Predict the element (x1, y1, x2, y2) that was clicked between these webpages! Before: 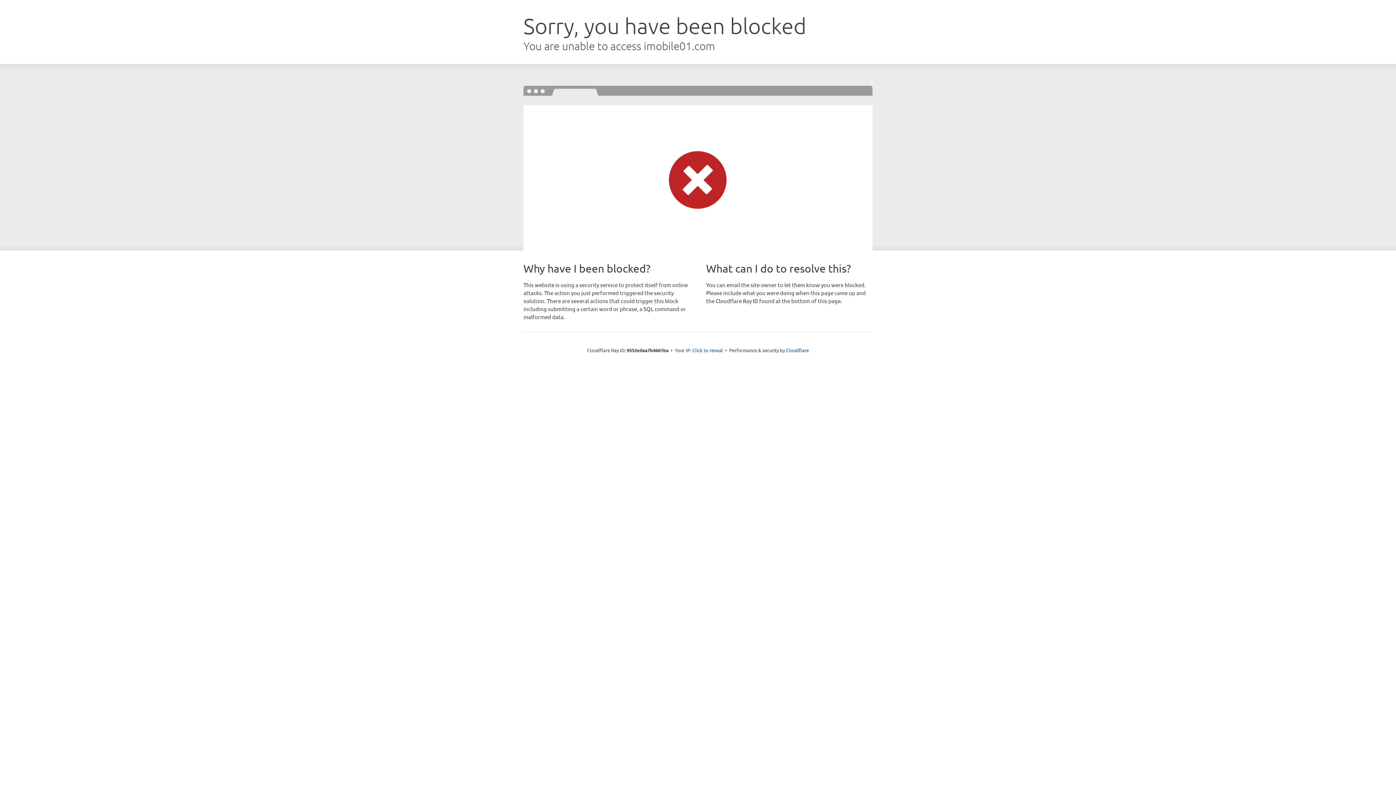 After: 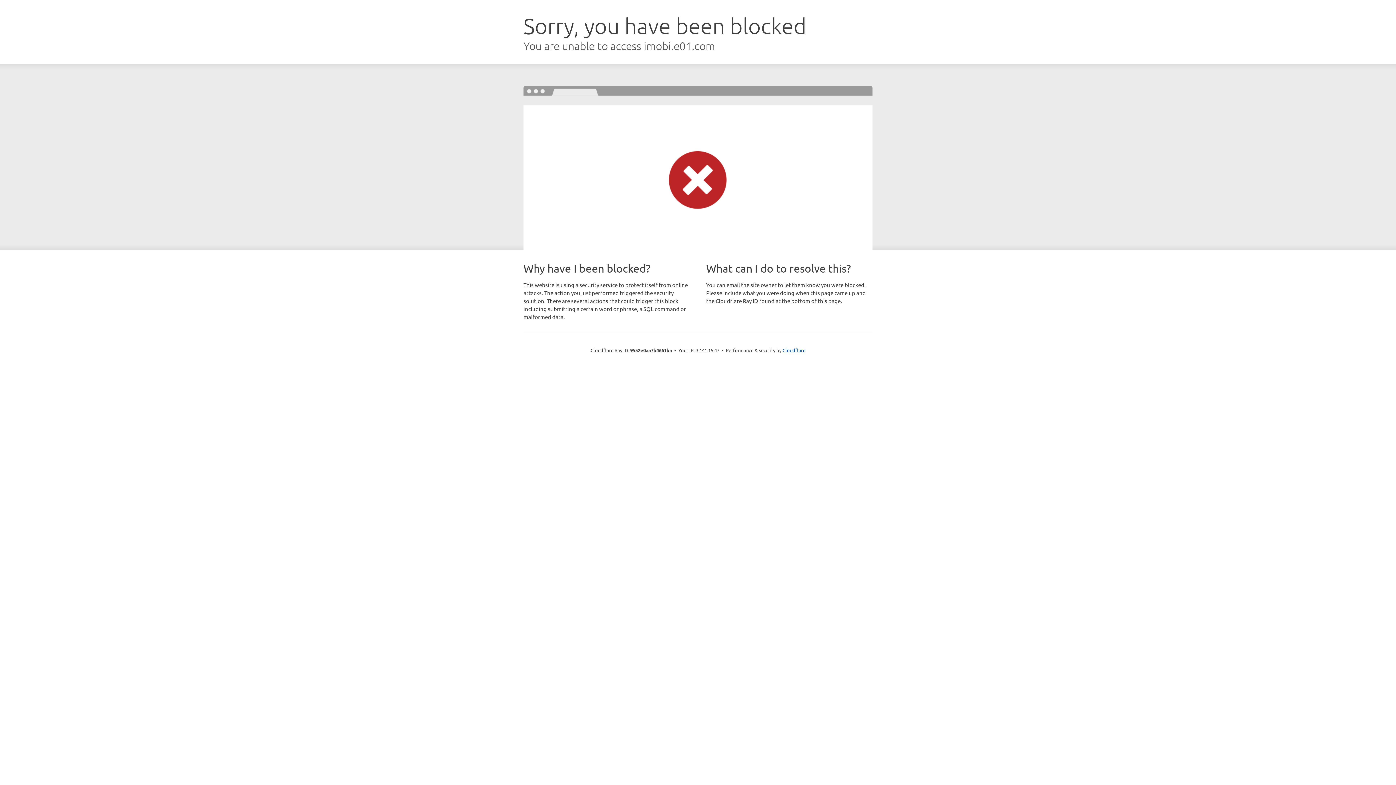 Action: label: Click to reveal bbox: (692, 346, 723, 353)